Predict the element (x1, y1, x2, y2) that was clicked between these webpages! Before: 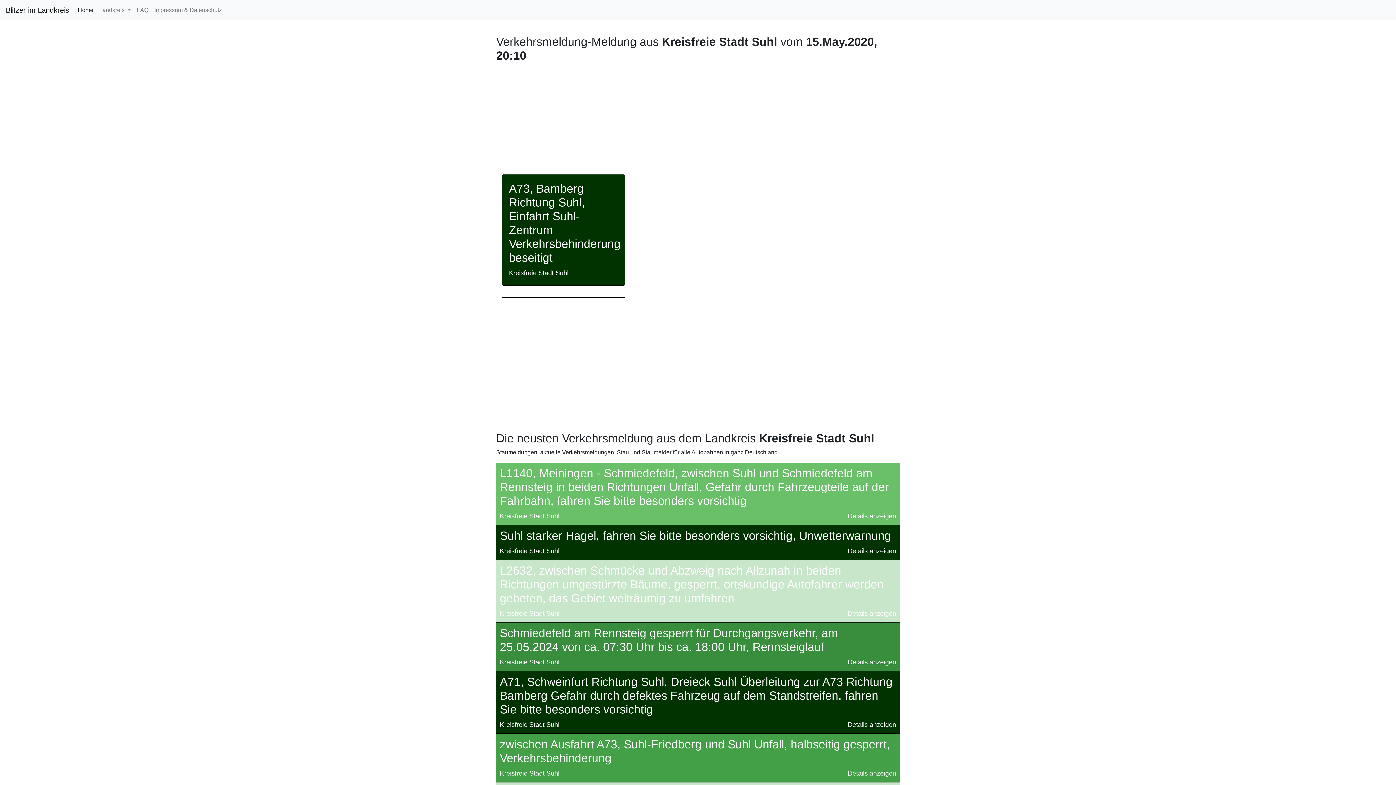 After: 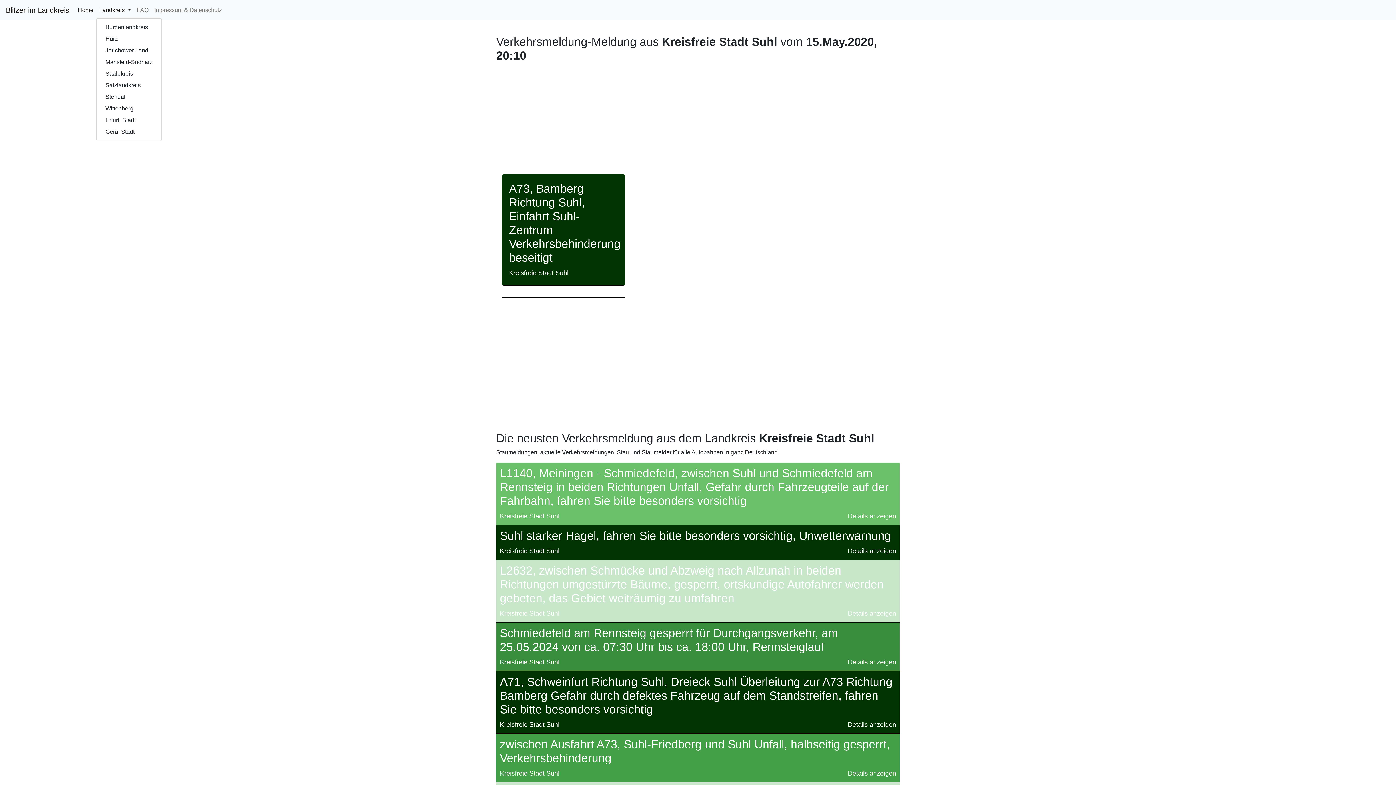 Action: bbox: (96, 2, 134, 17) label: Landkreis 